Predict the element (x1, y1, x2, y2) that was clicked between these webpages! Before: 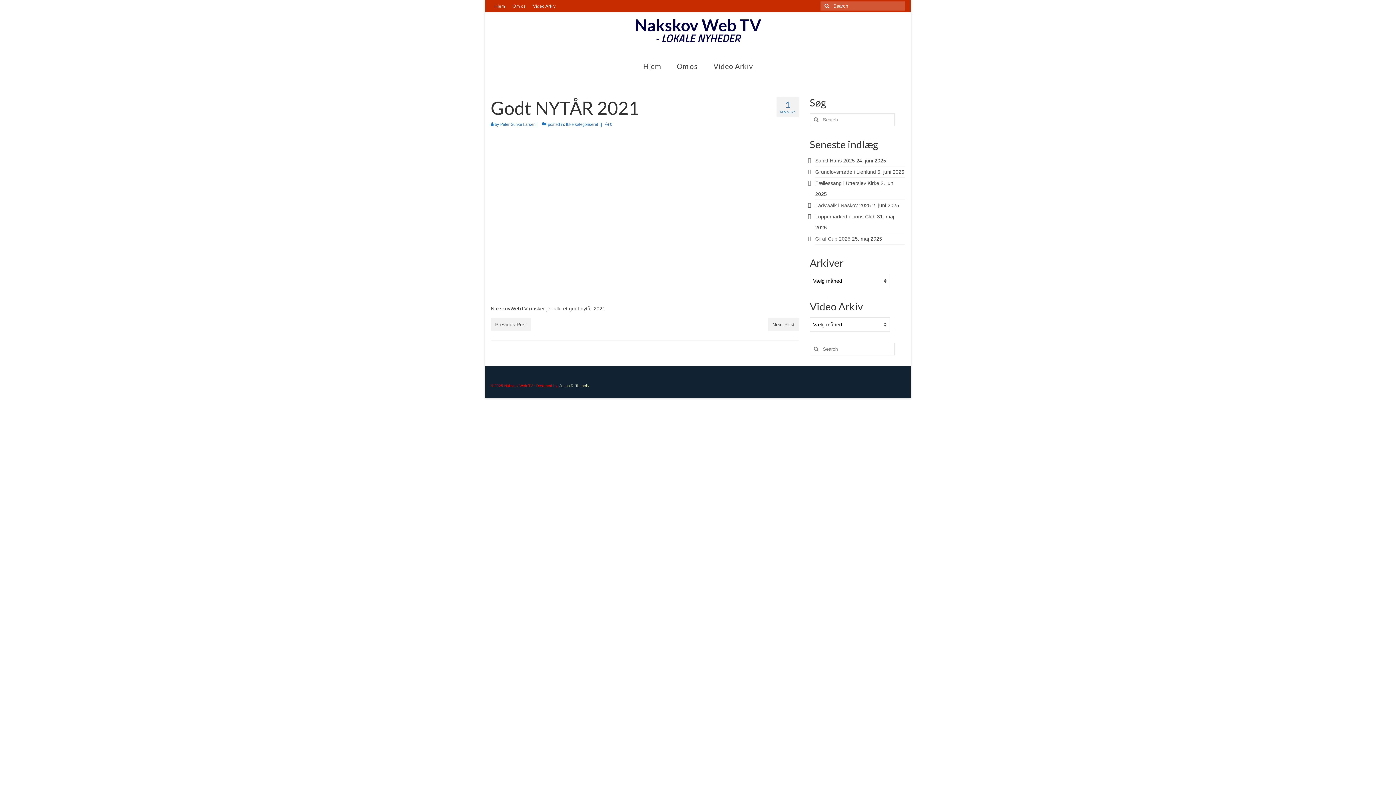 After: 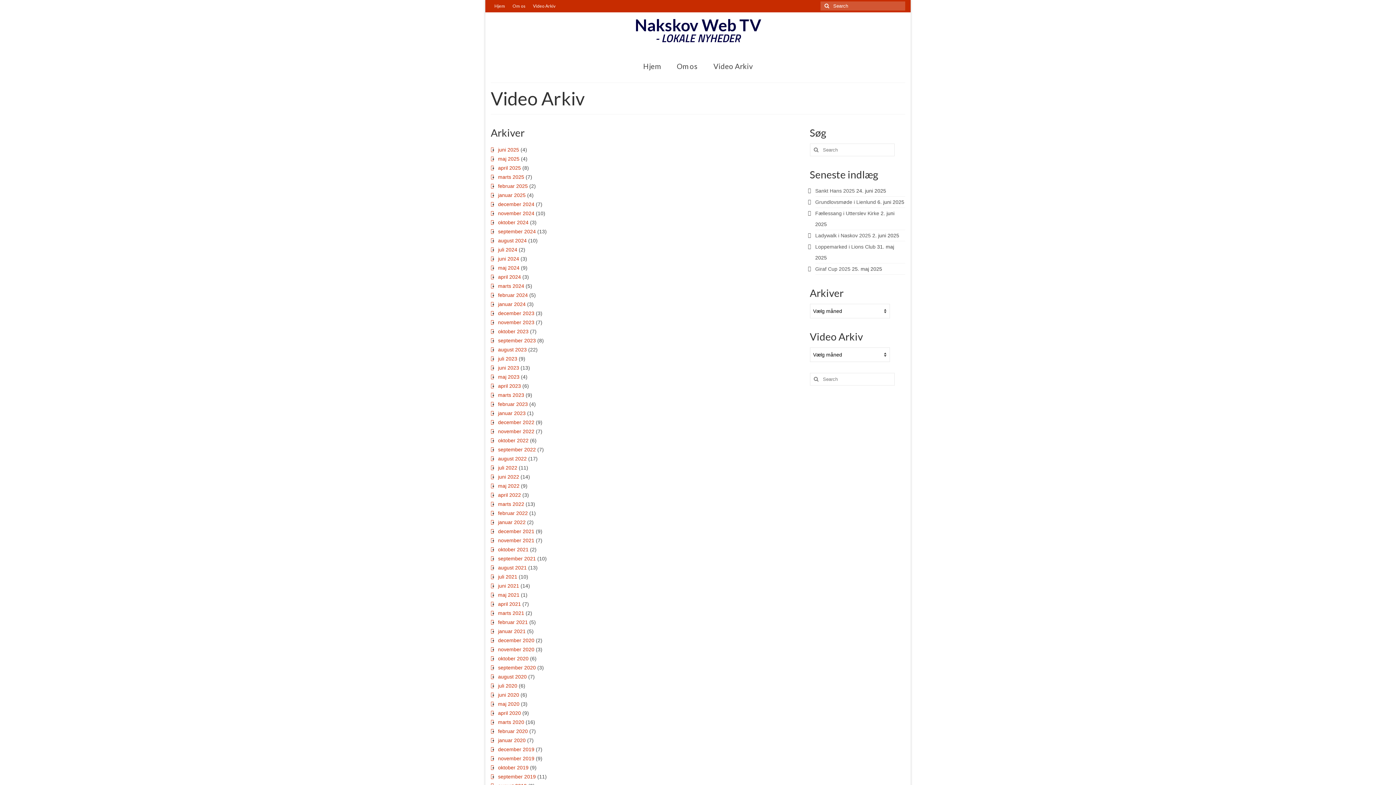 Action: bbox: (706, 58, 760, 73) label: Video Arkiv